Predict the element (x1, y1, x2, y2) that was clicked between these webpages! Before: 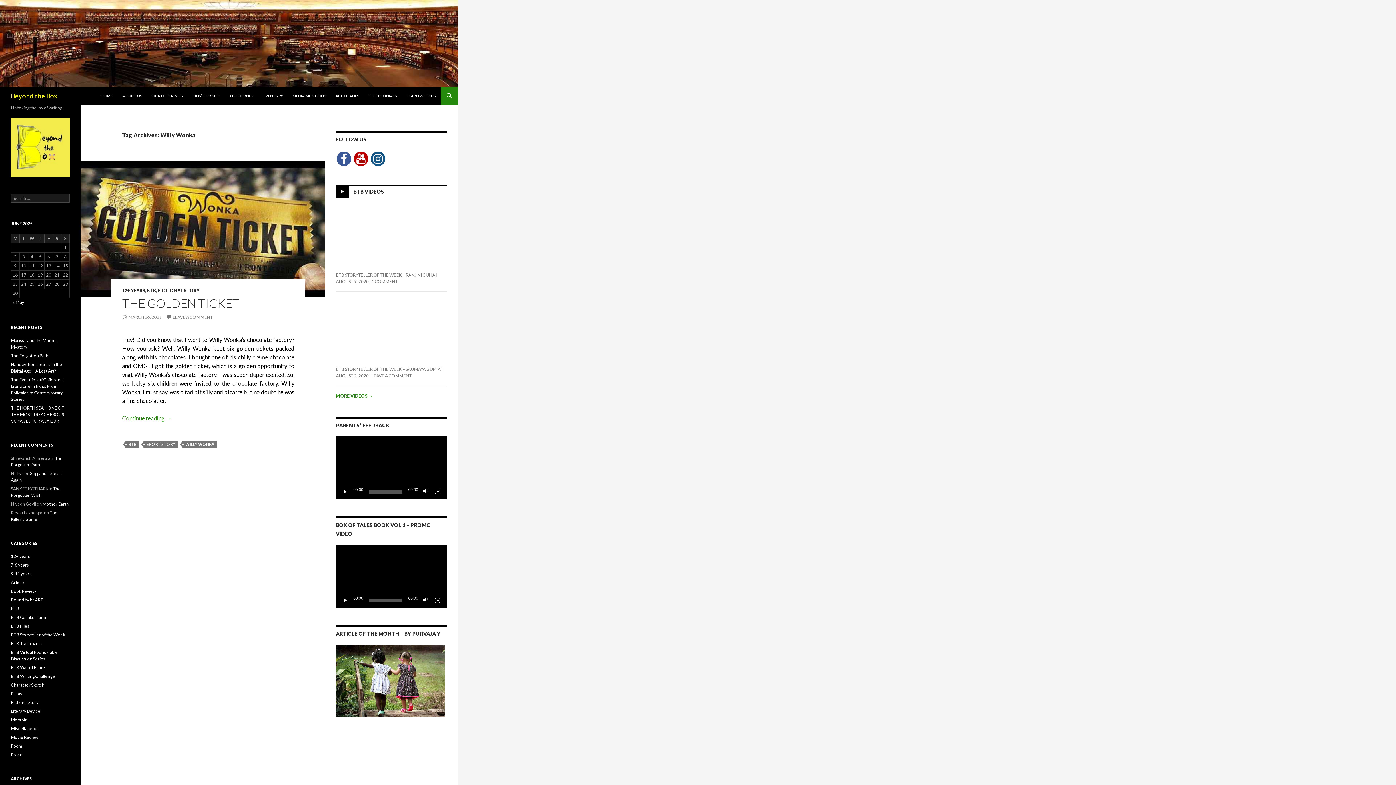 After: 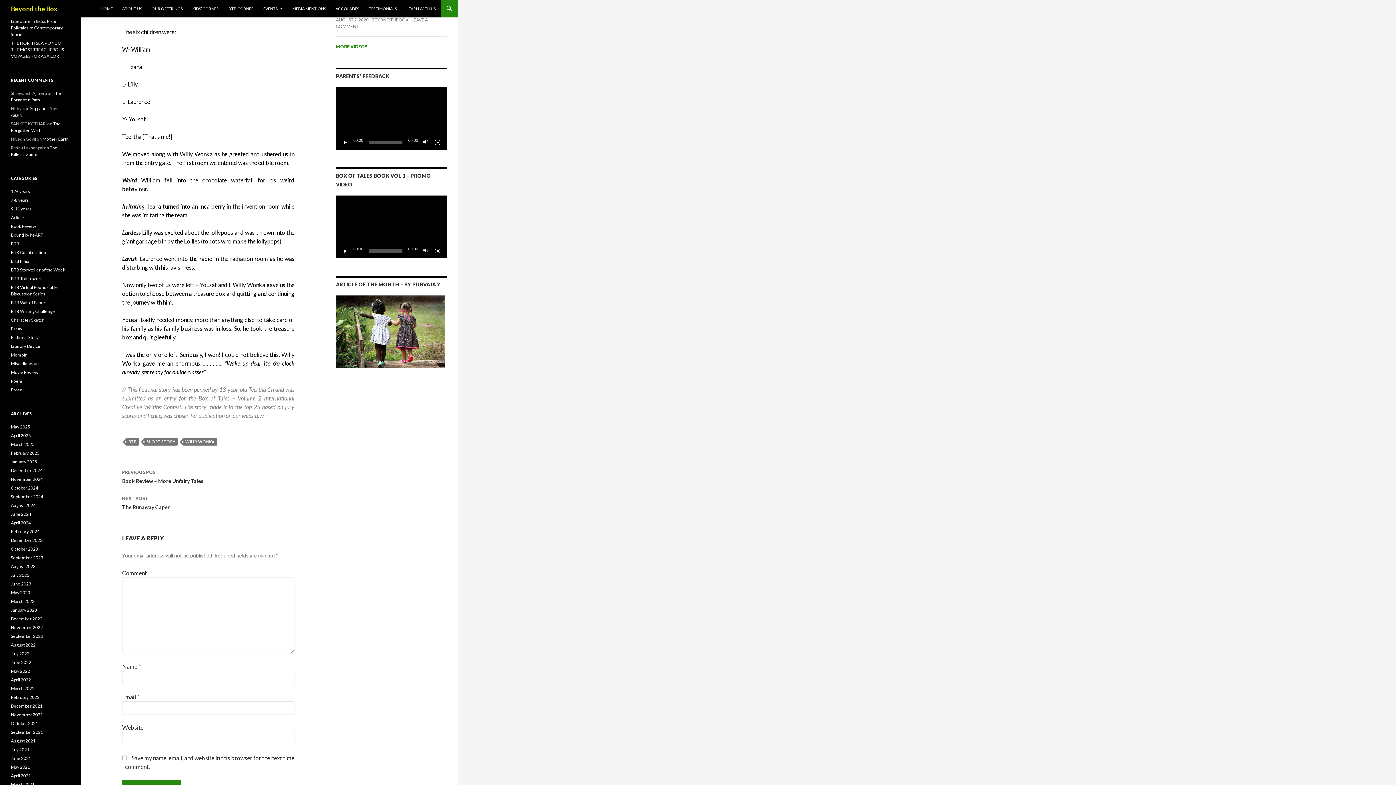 Action: bbox: (122, 414, 171, 421) label: Continue reading 
The Golden Ticket
→